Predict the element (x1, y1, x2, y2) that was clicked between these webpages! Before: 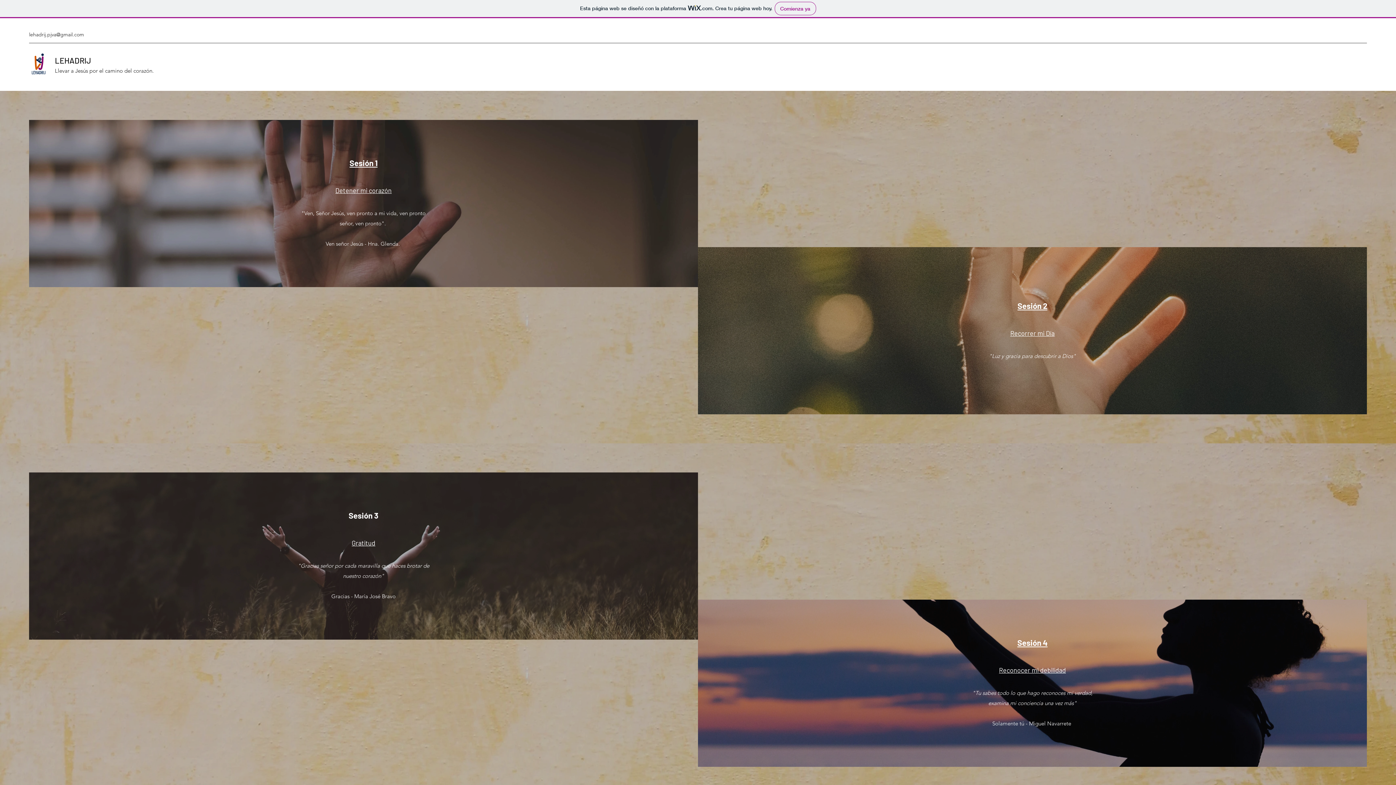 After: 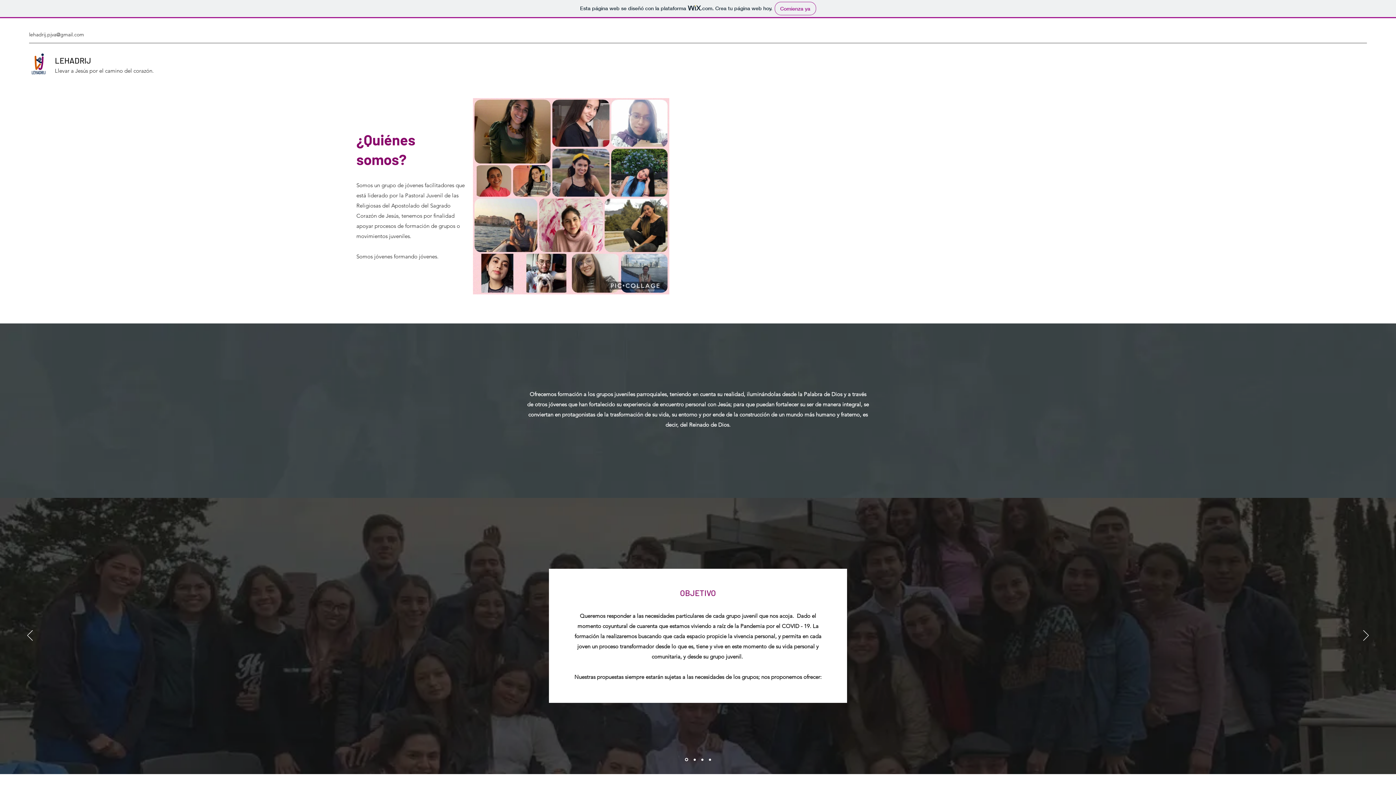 Action: bbox: (54, 55, 91, 65) label: LEHADRIJ